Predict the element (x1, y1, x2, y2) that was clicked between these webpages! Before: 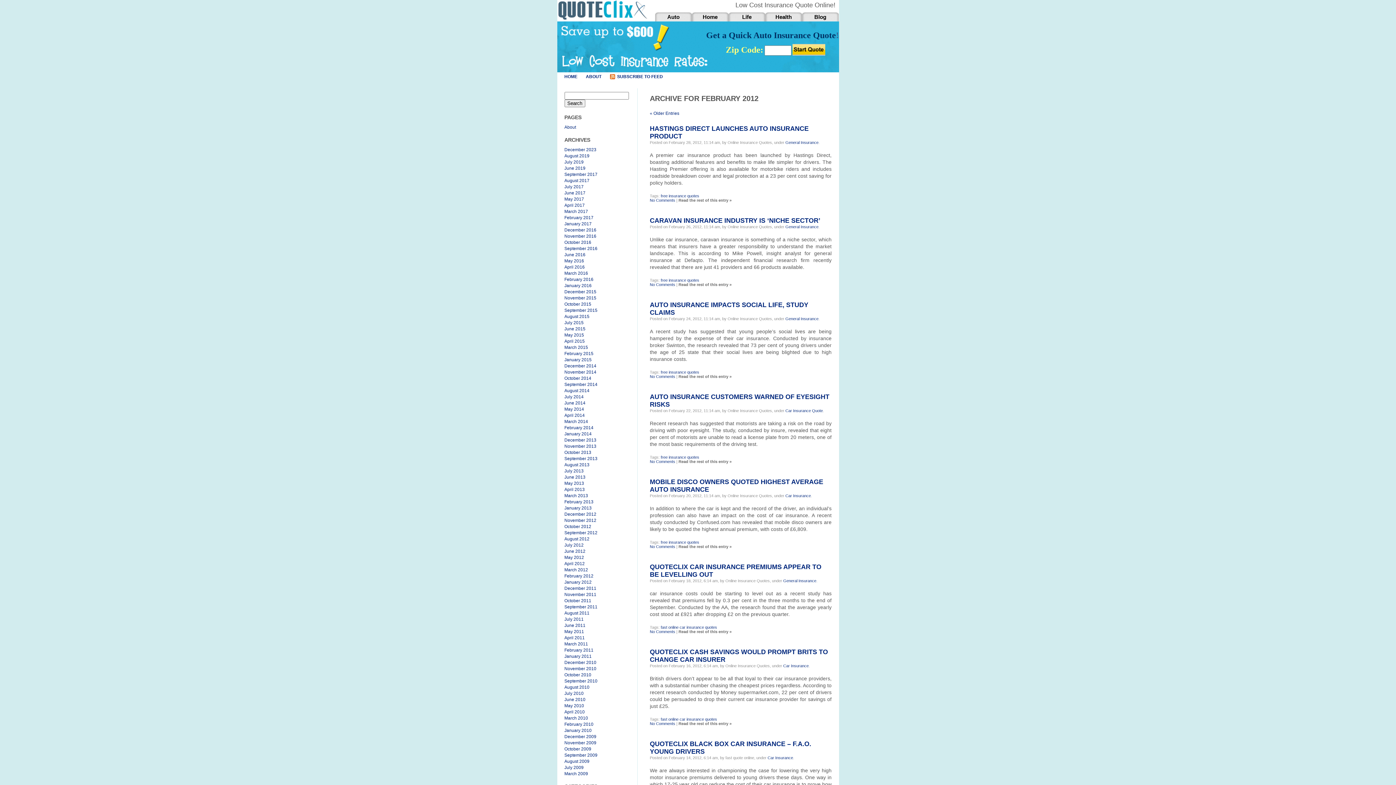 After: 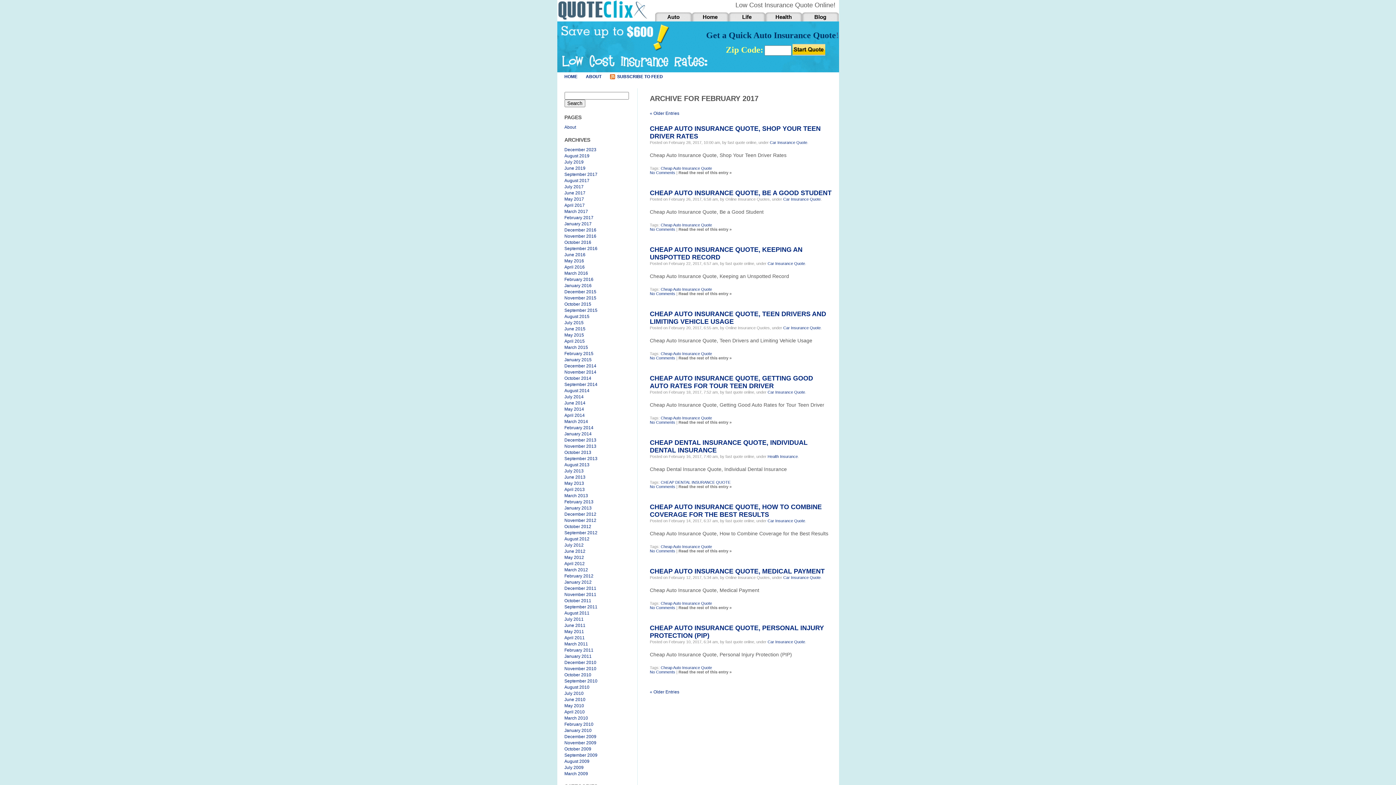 Action: label: February 2017 bbox: (564, 215, 593, 220)